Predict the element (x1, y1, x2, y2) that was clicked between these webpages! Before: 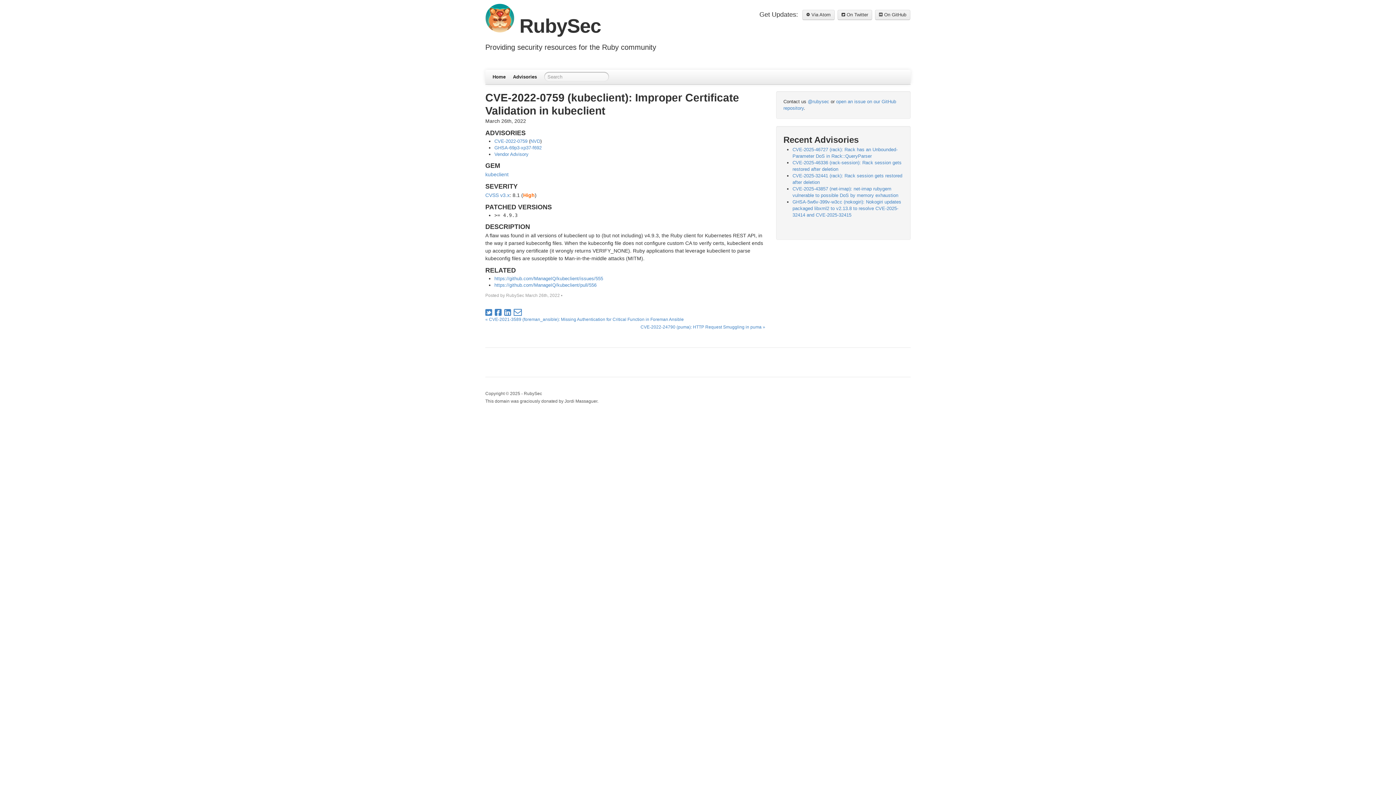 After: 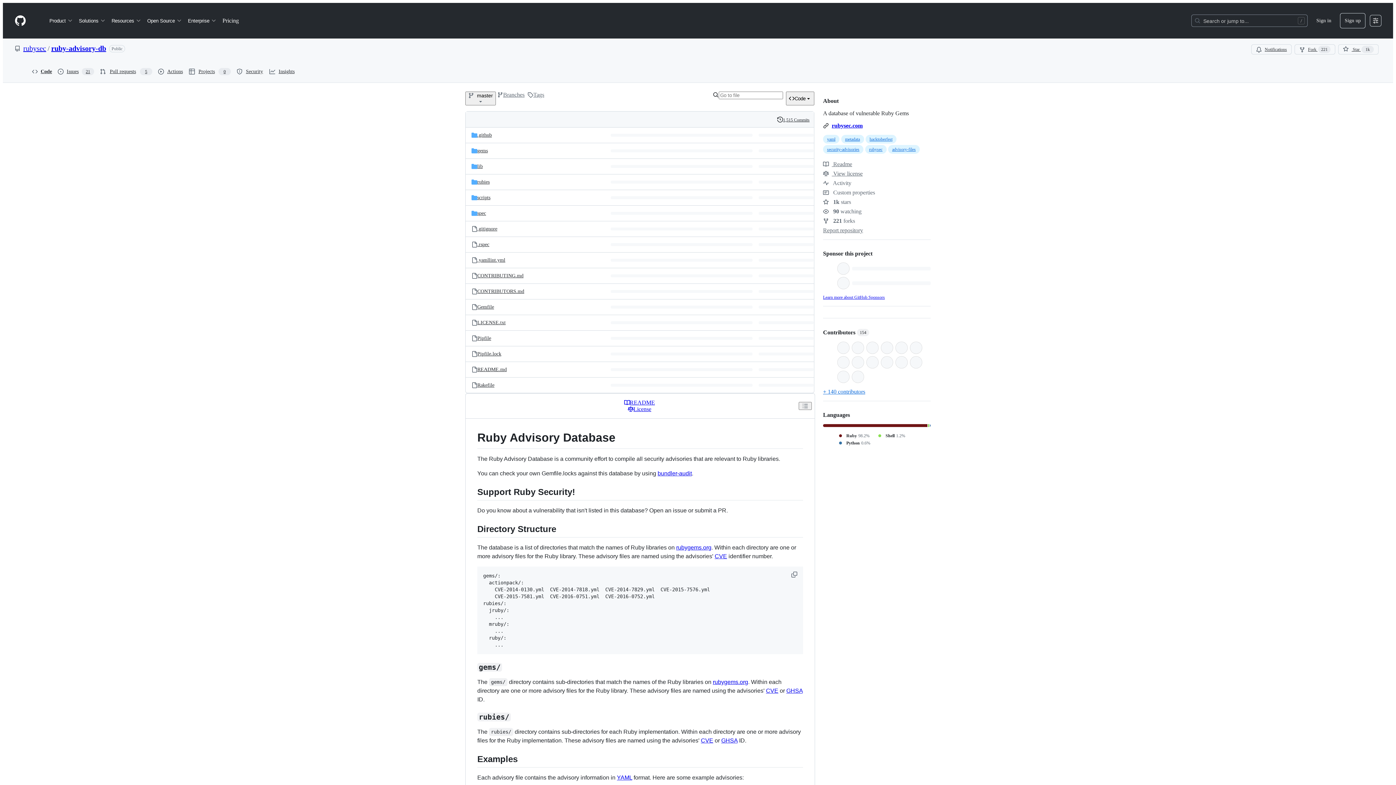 Action: label:  On GitHub bbox: (875, 9, 910, 20)